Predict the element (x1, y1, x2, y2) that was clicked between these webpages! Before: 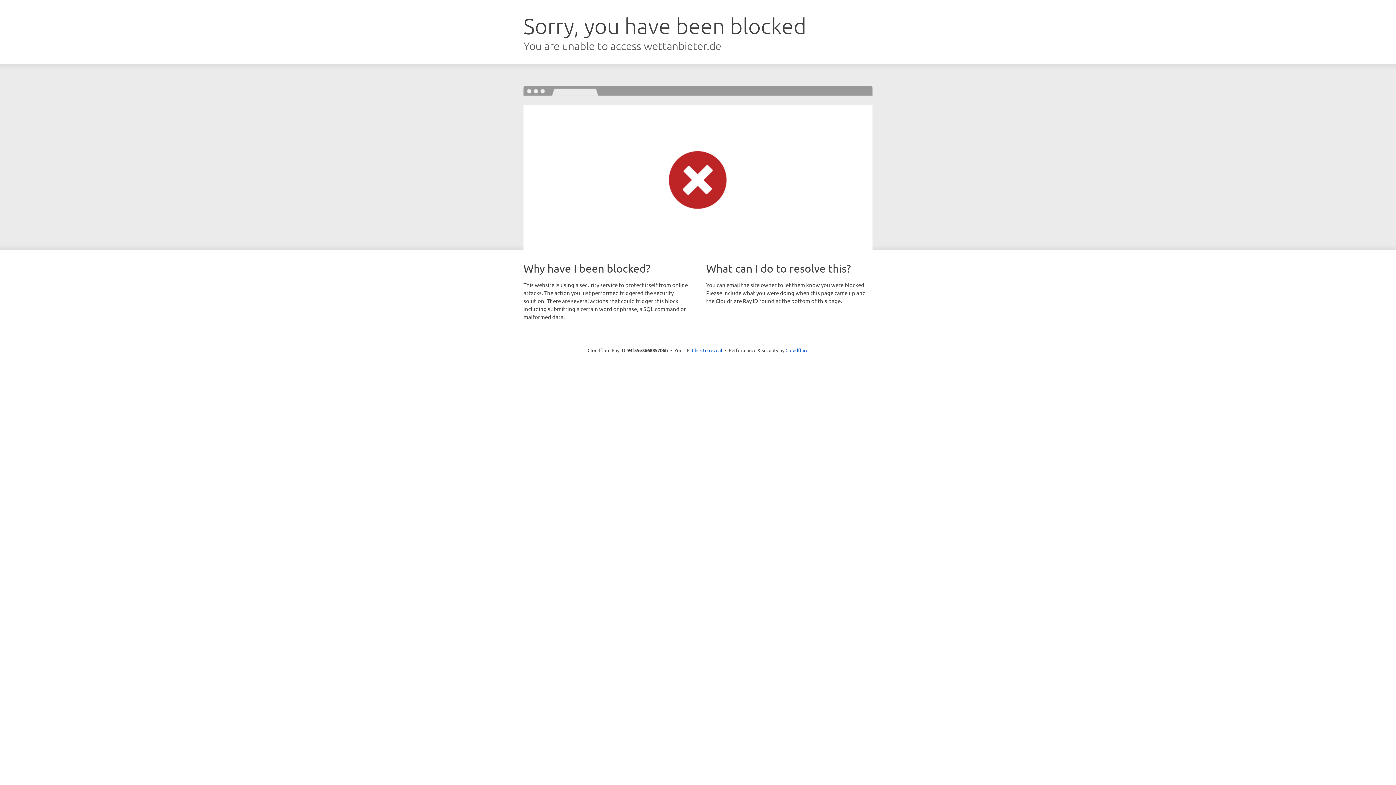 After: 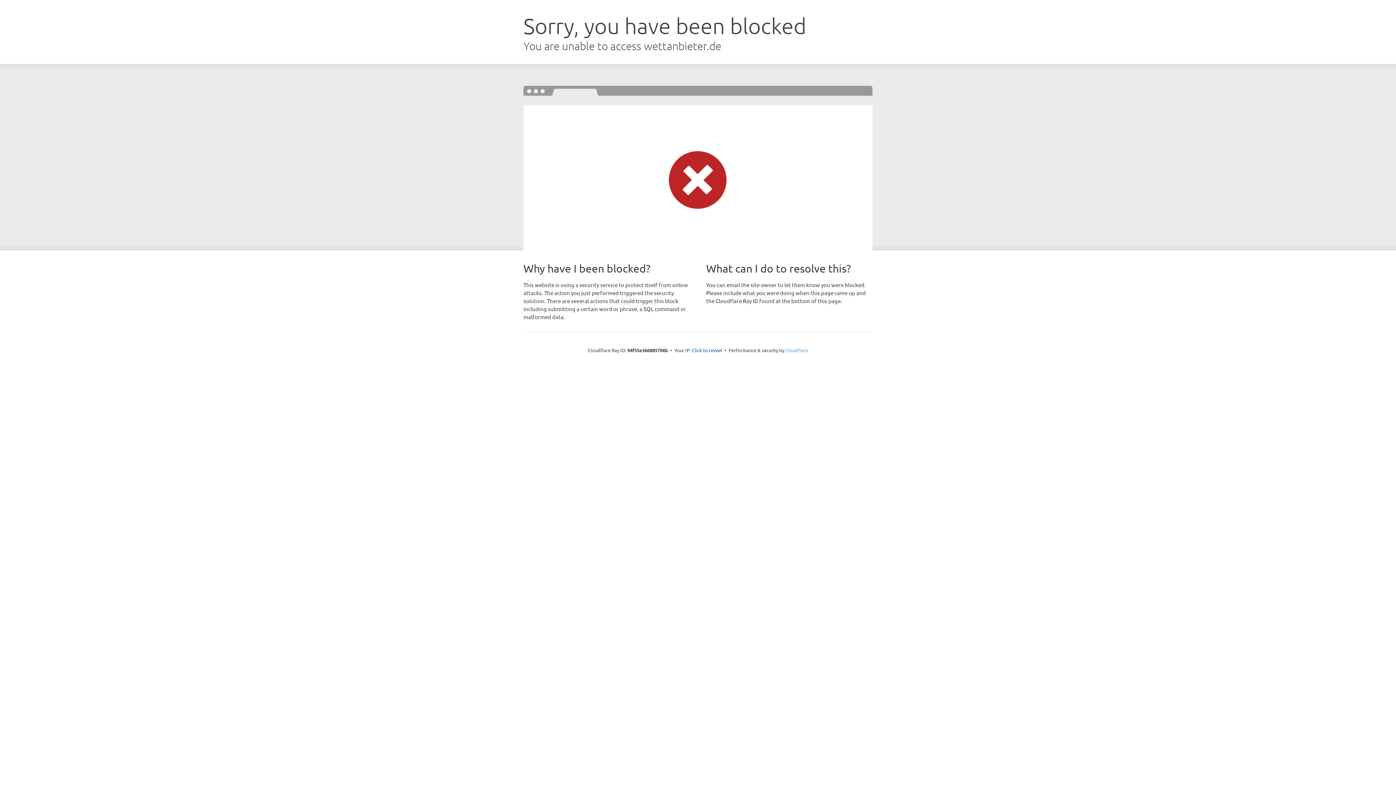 Action: bbox: (785, 347, 808, 353) label: Cloudflare